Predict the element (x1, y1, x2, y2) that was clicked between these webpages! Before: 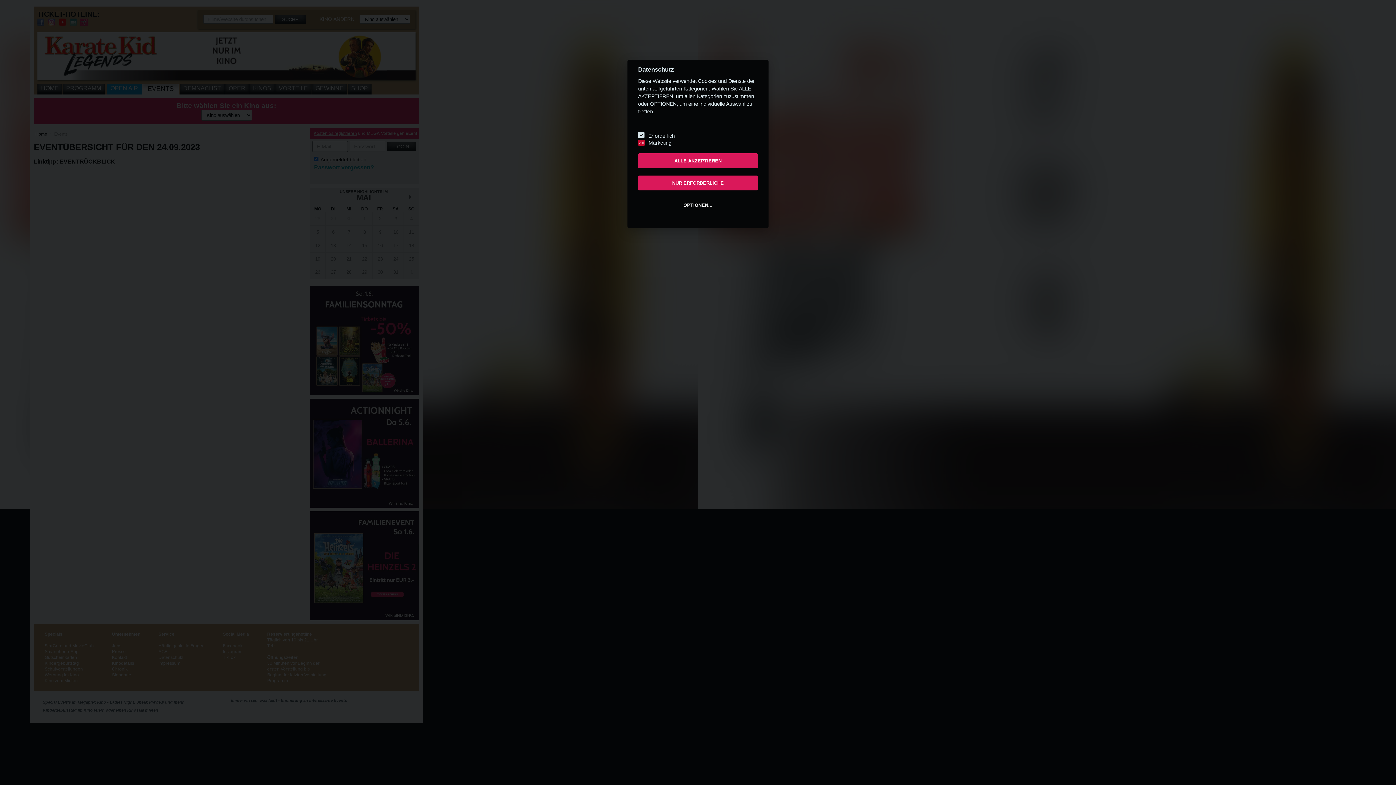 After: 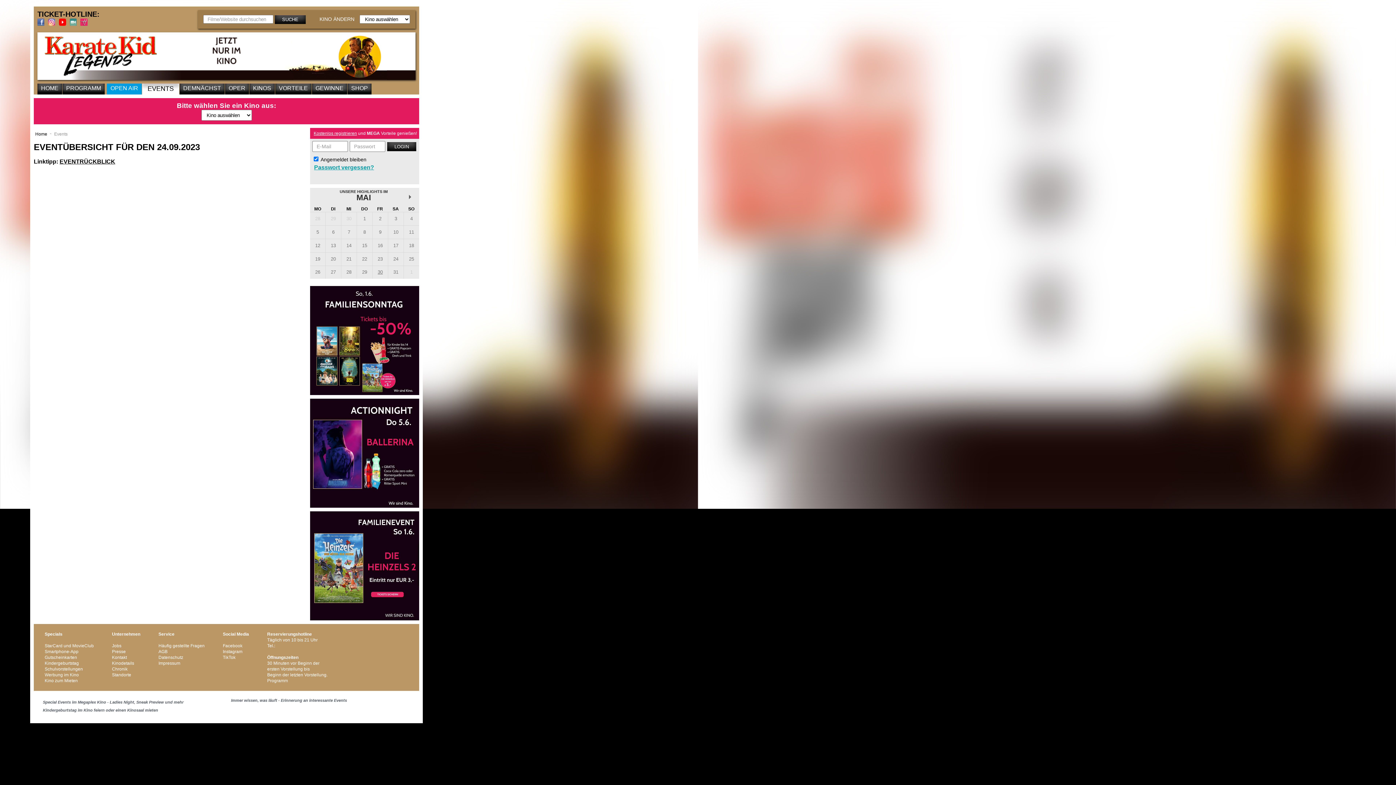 Action: label: NUR ERFORDERLICHE bbox: (638, 175, 758, 190)